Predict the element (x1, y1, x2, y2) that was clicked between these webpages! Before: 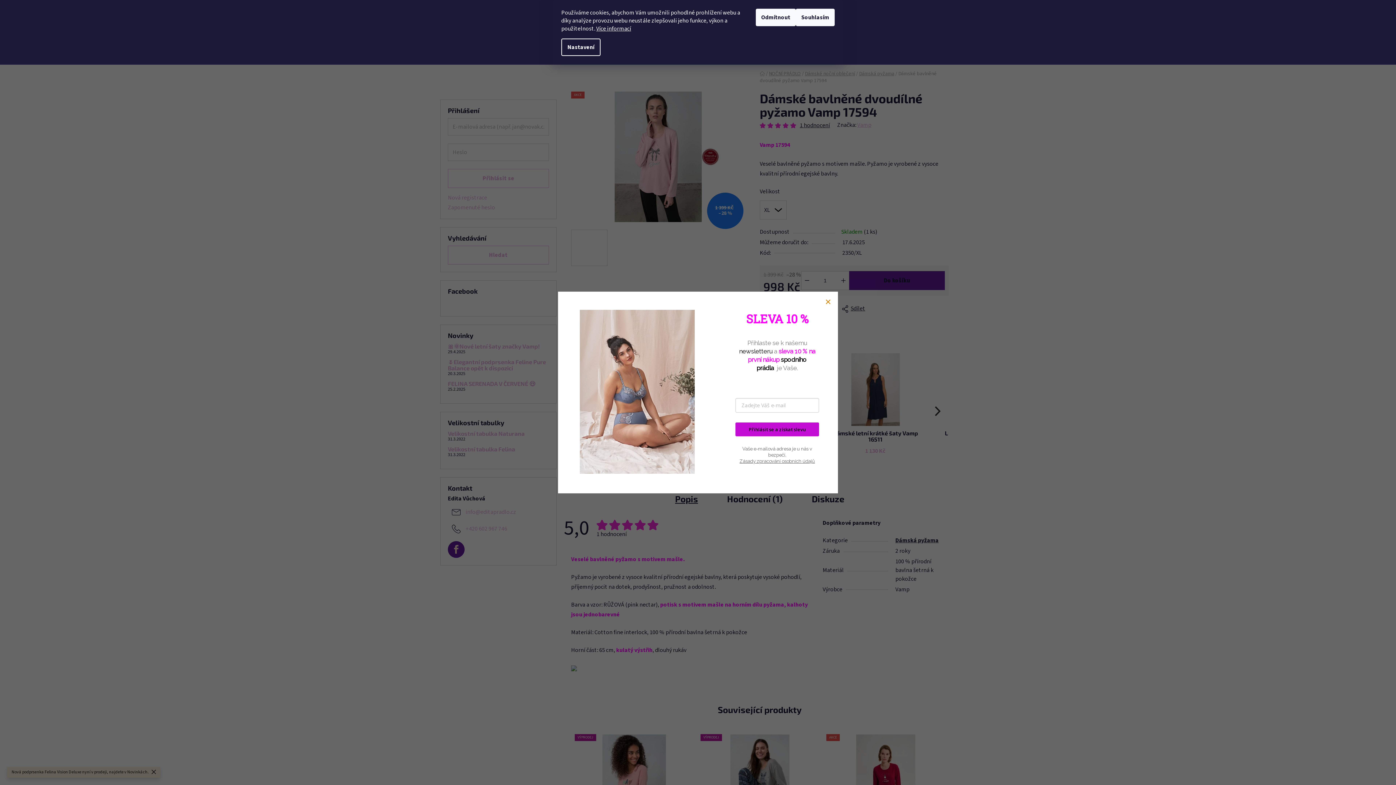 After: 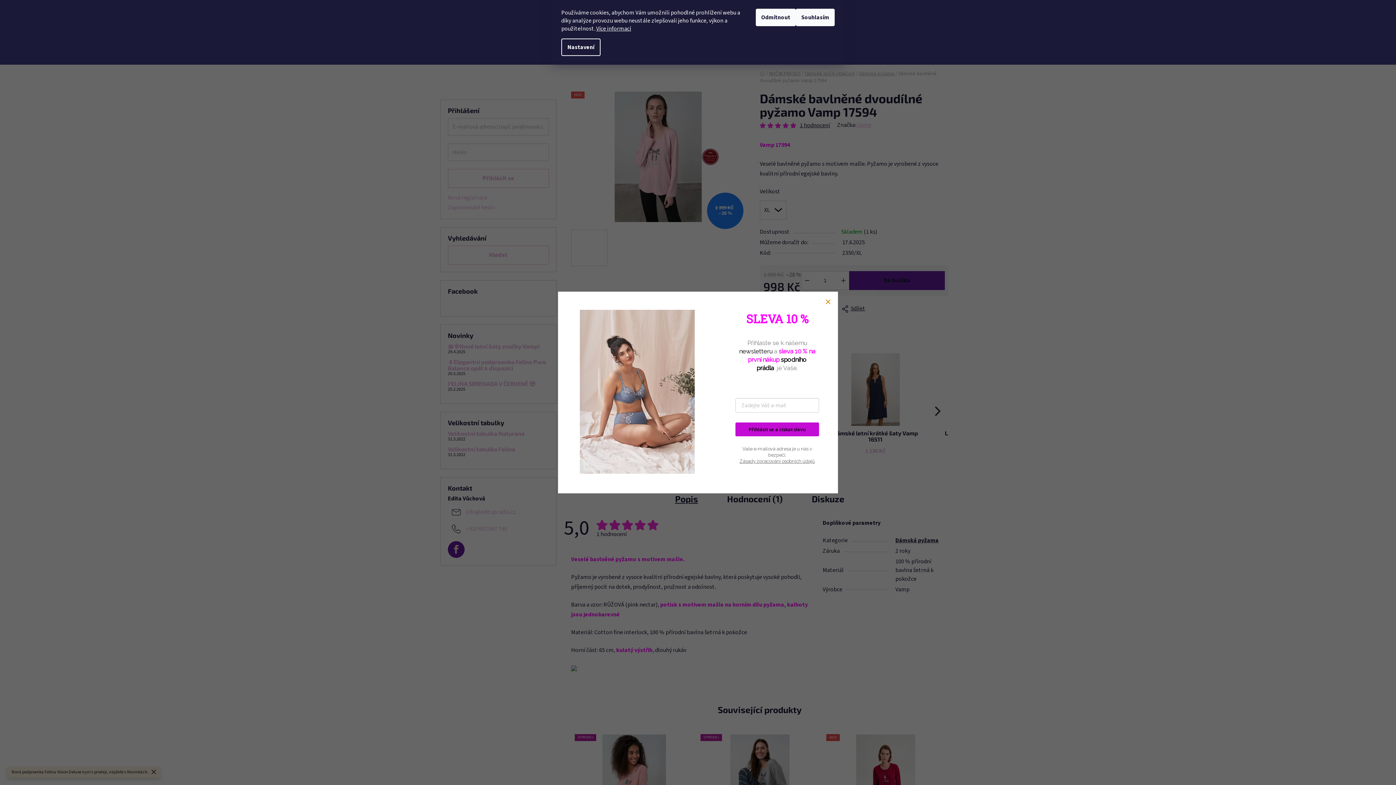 Action: bbox: (739, 458, 815, 464) label: Zásady zpracování osobních údajů